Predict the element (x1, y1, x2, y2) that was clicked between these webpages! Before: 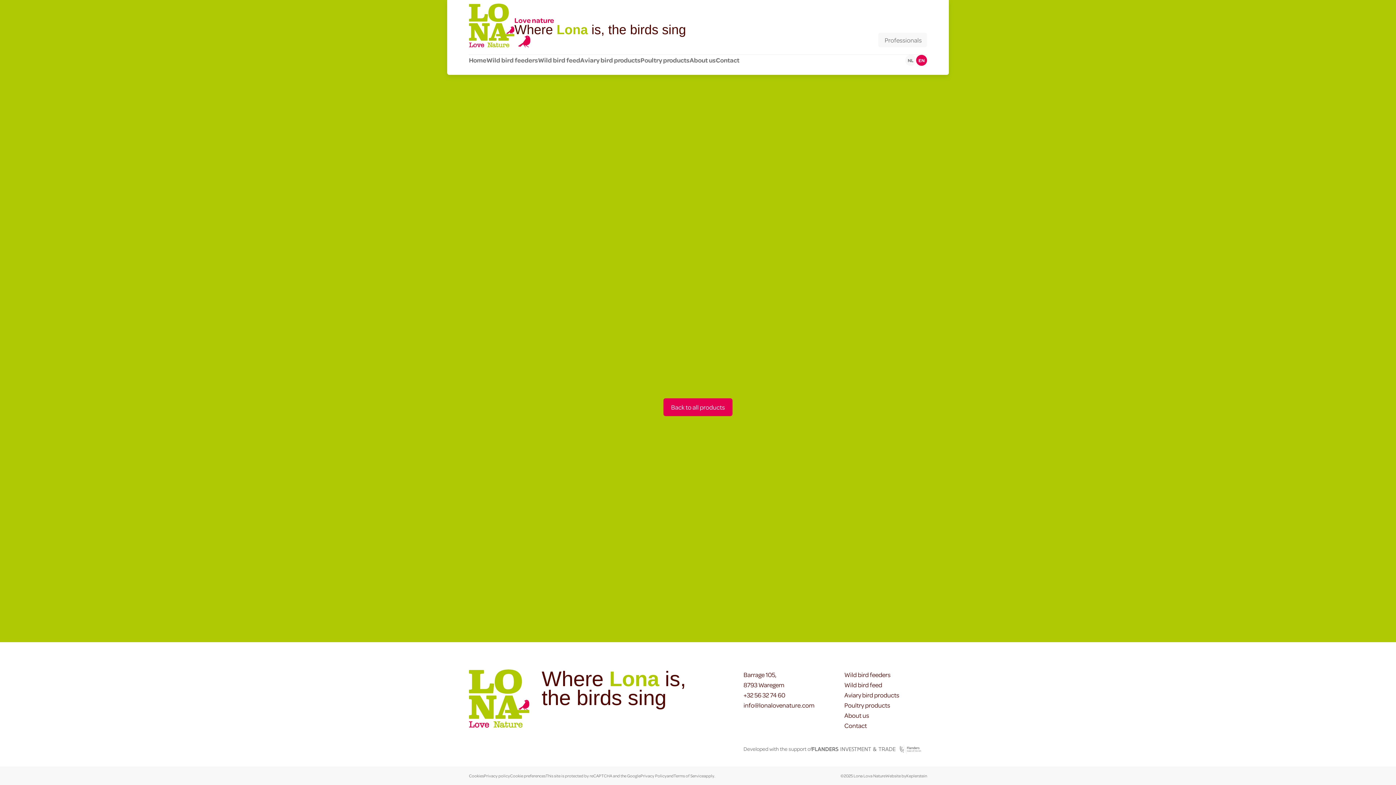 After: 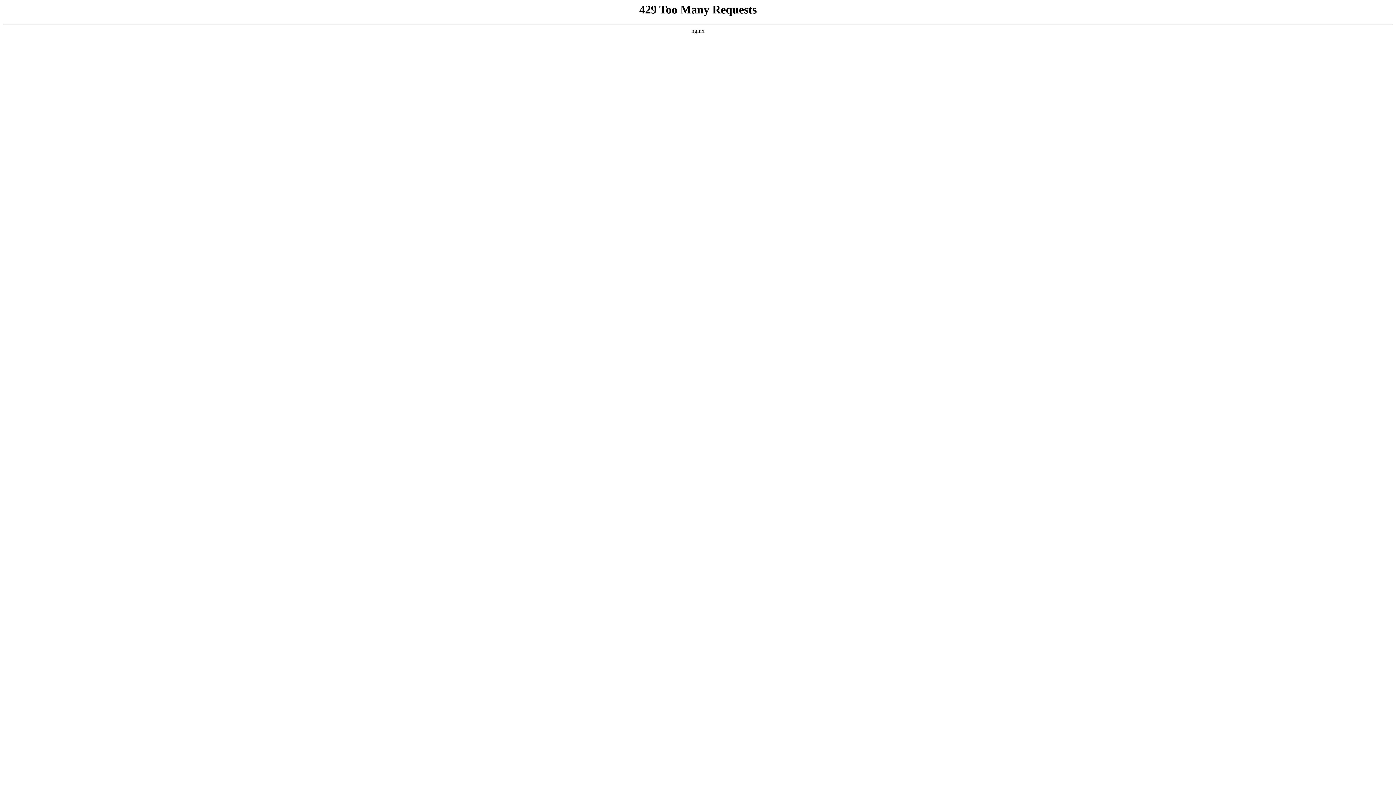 Action: label: EN bbox: (916, 54, 927, 65)